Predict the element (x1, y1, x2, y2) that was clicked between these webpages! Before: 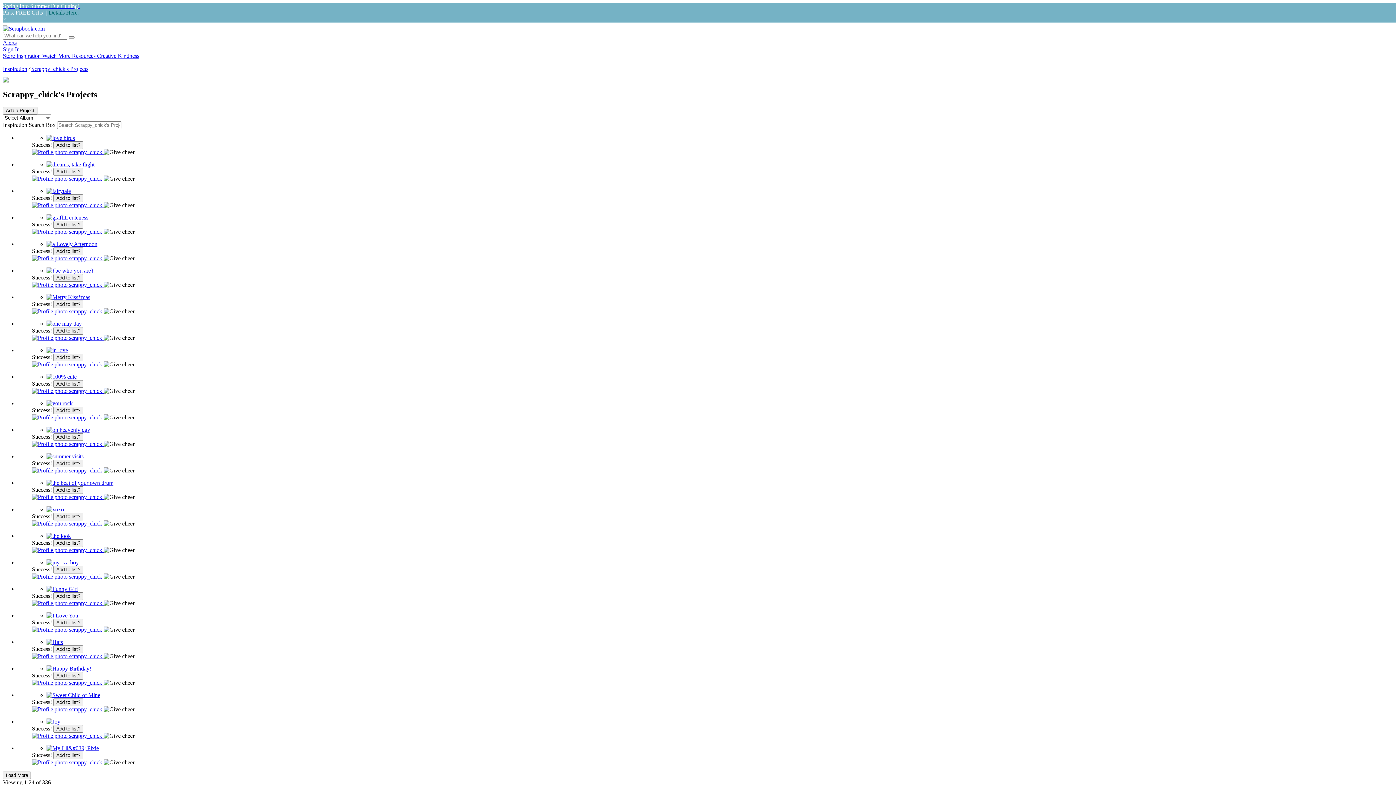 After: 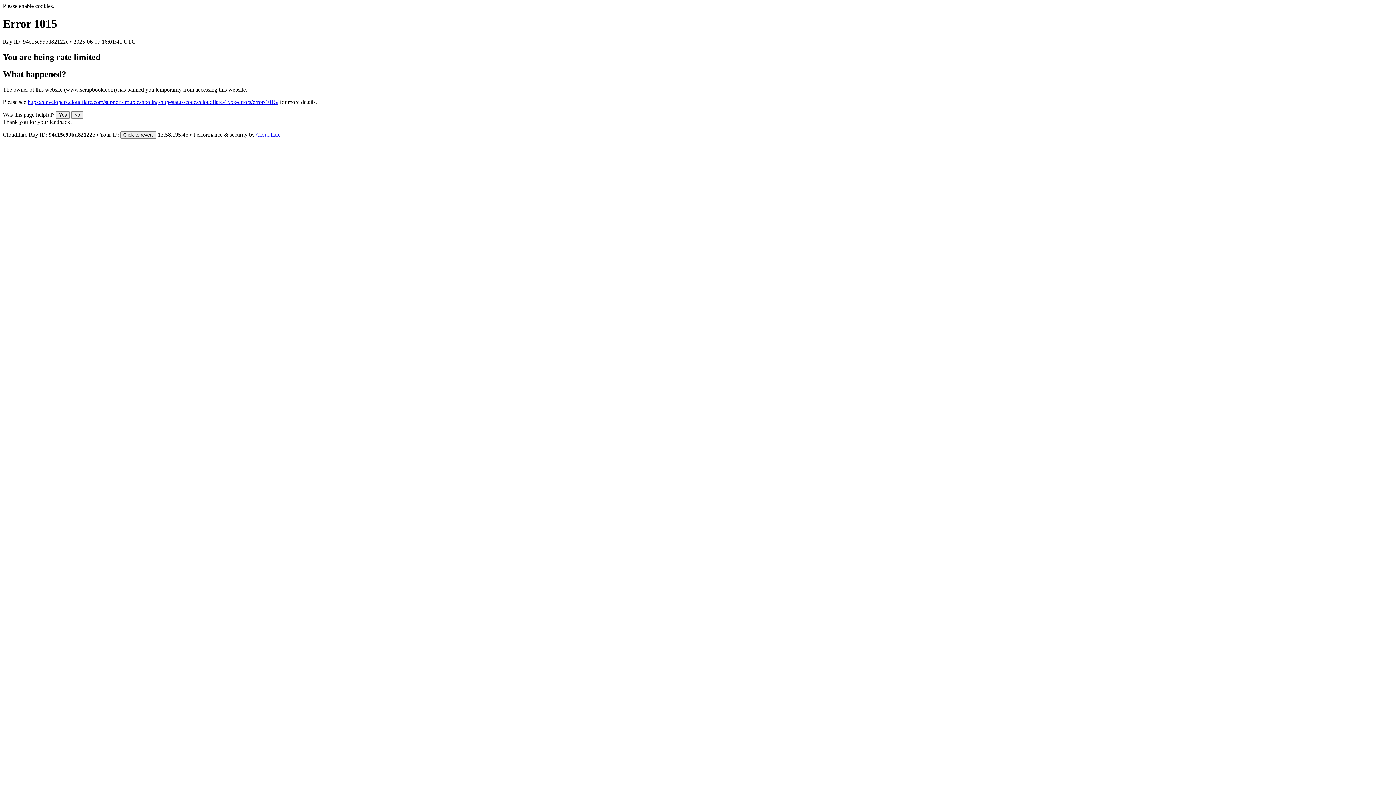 Action: bbox: (46, 161, 94, 167)